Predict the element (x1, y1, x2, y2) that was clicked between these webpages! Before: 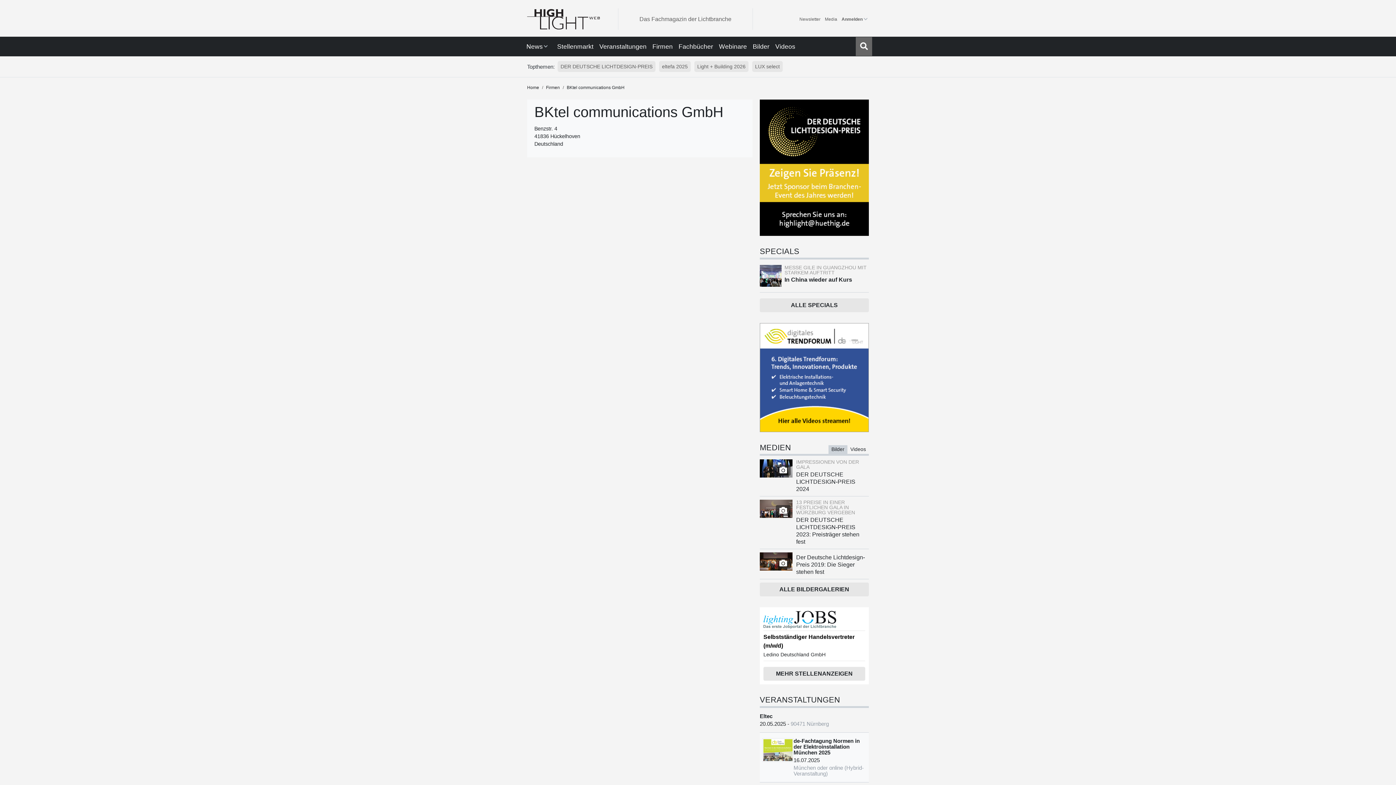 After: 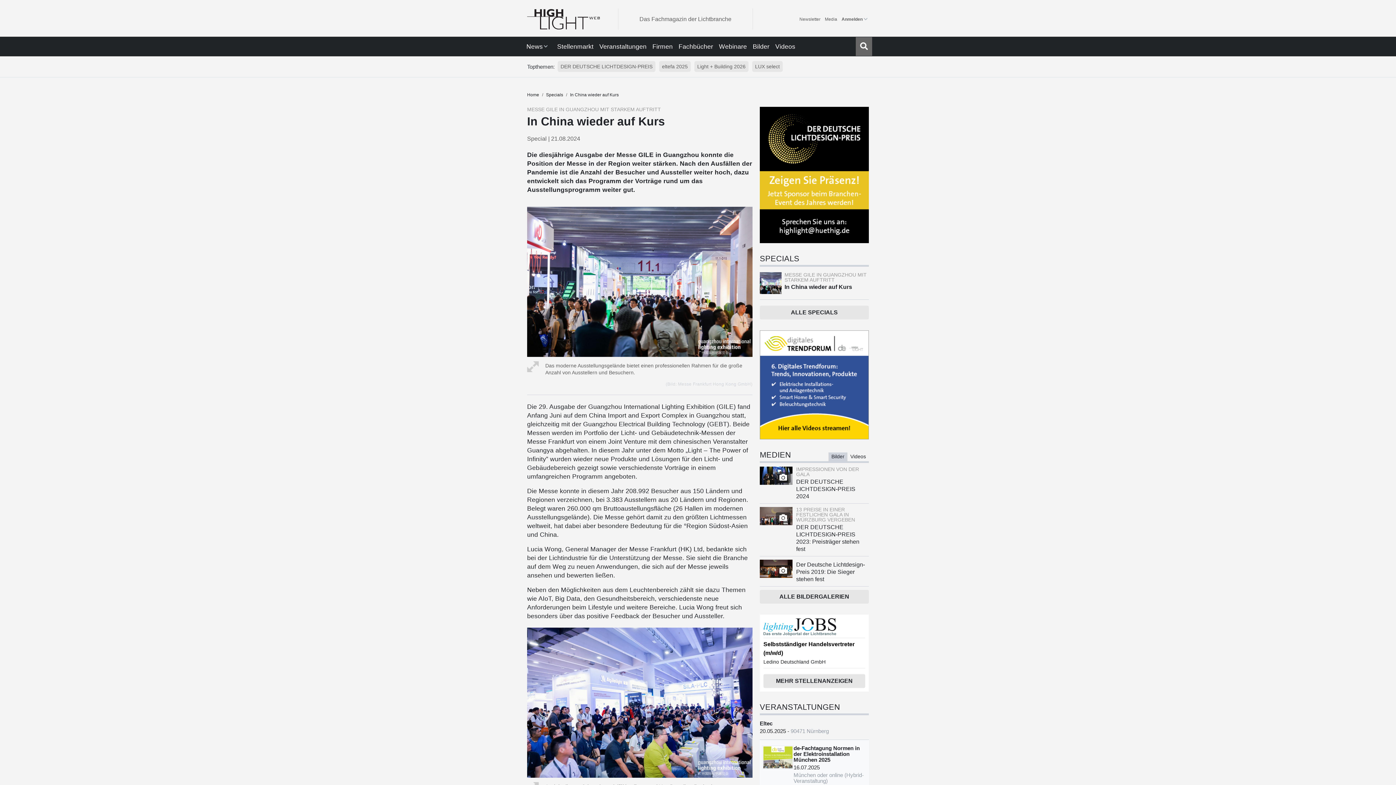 Action: label: MESSE GILE IN GUANGZHOU MIT STARKEM AUFTRITT

In China wieder auf Kurs bbox: (784, 265, 869, 282)